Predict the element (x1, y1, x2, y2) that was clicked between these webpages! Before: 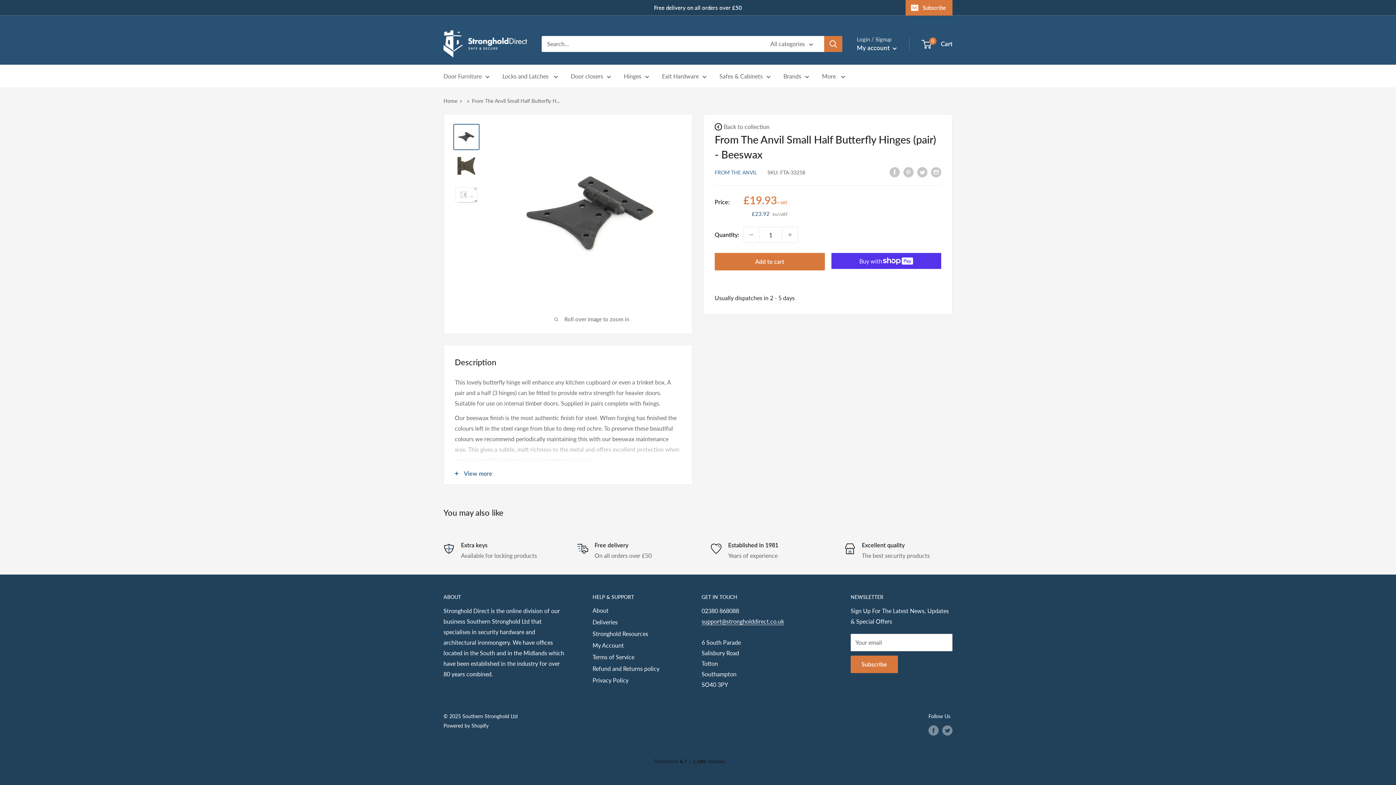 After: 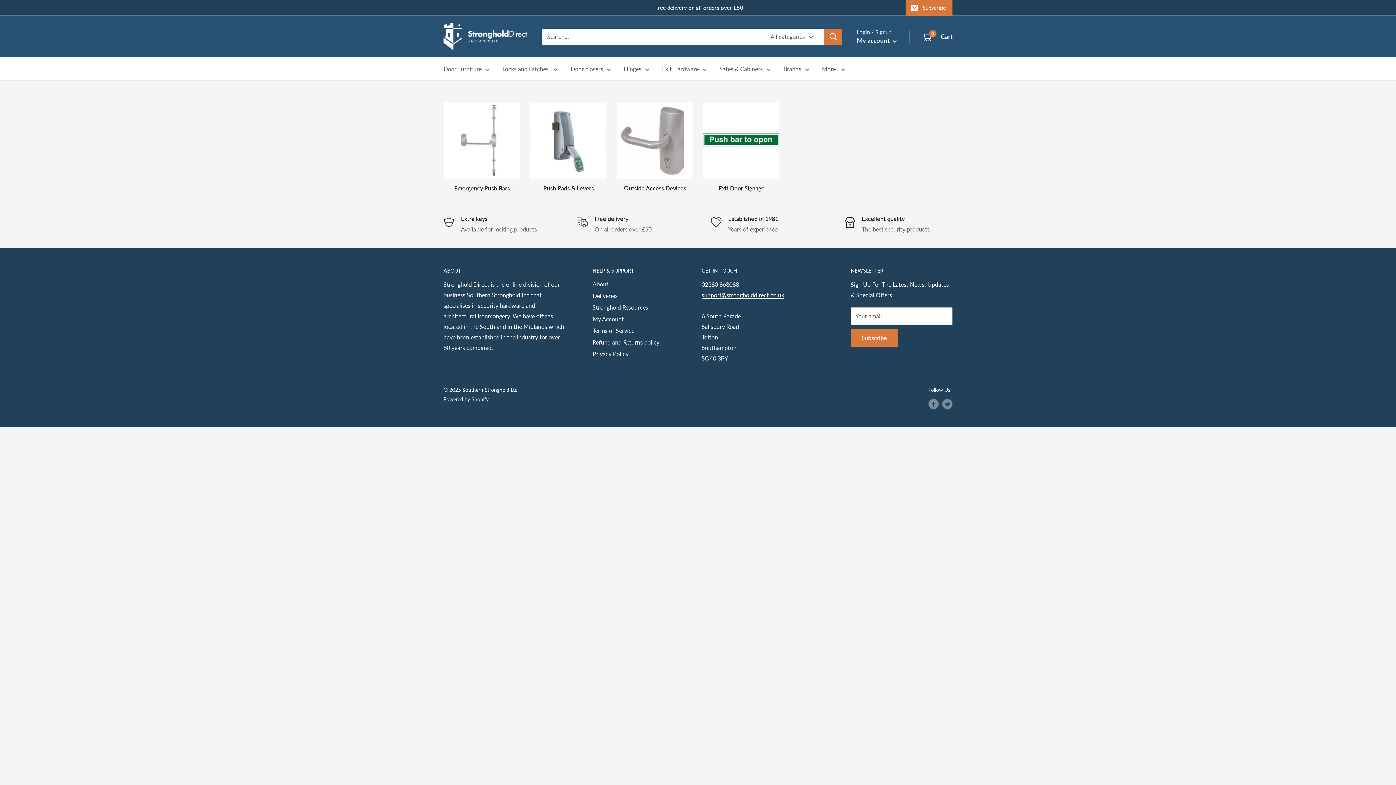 Action: label: Exit Hardware bbox: (662, 71, 706, 81)